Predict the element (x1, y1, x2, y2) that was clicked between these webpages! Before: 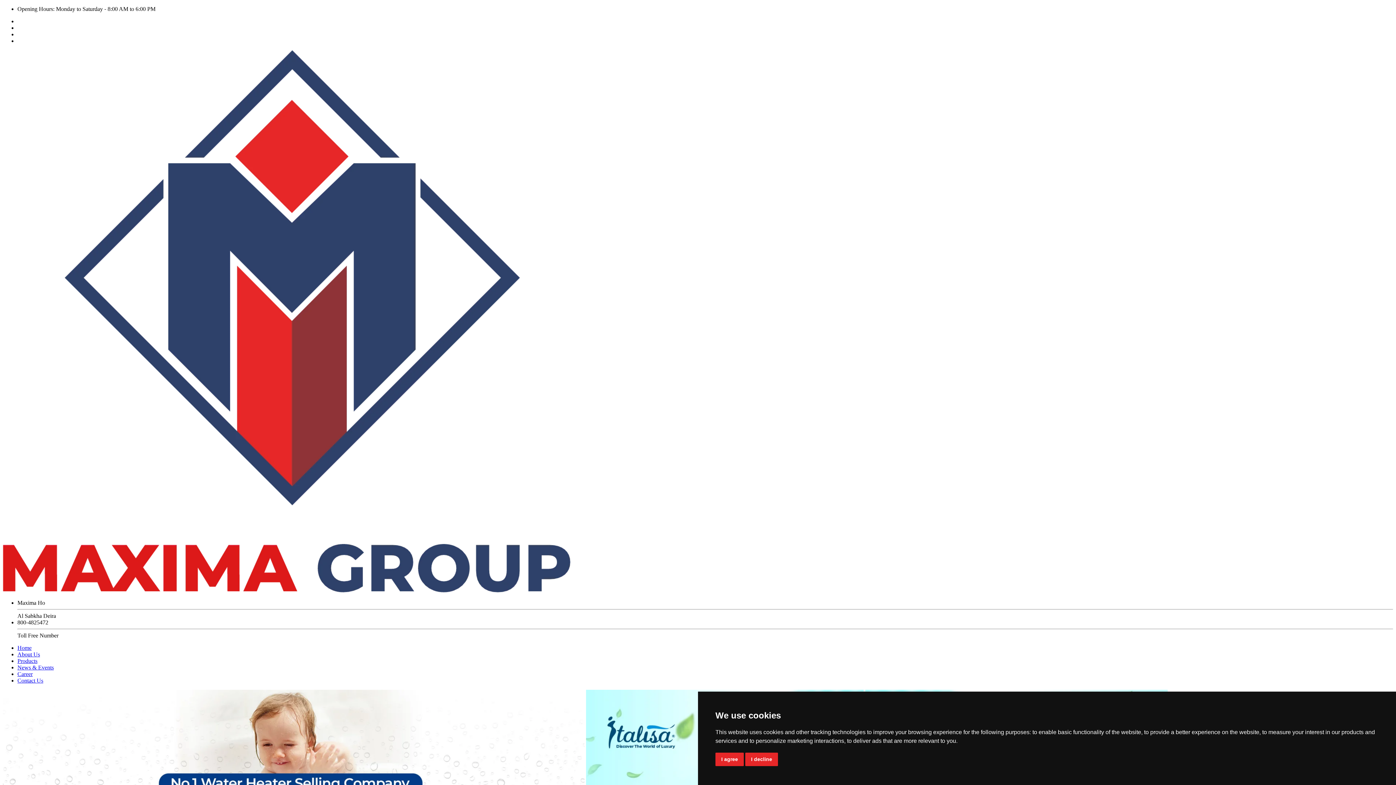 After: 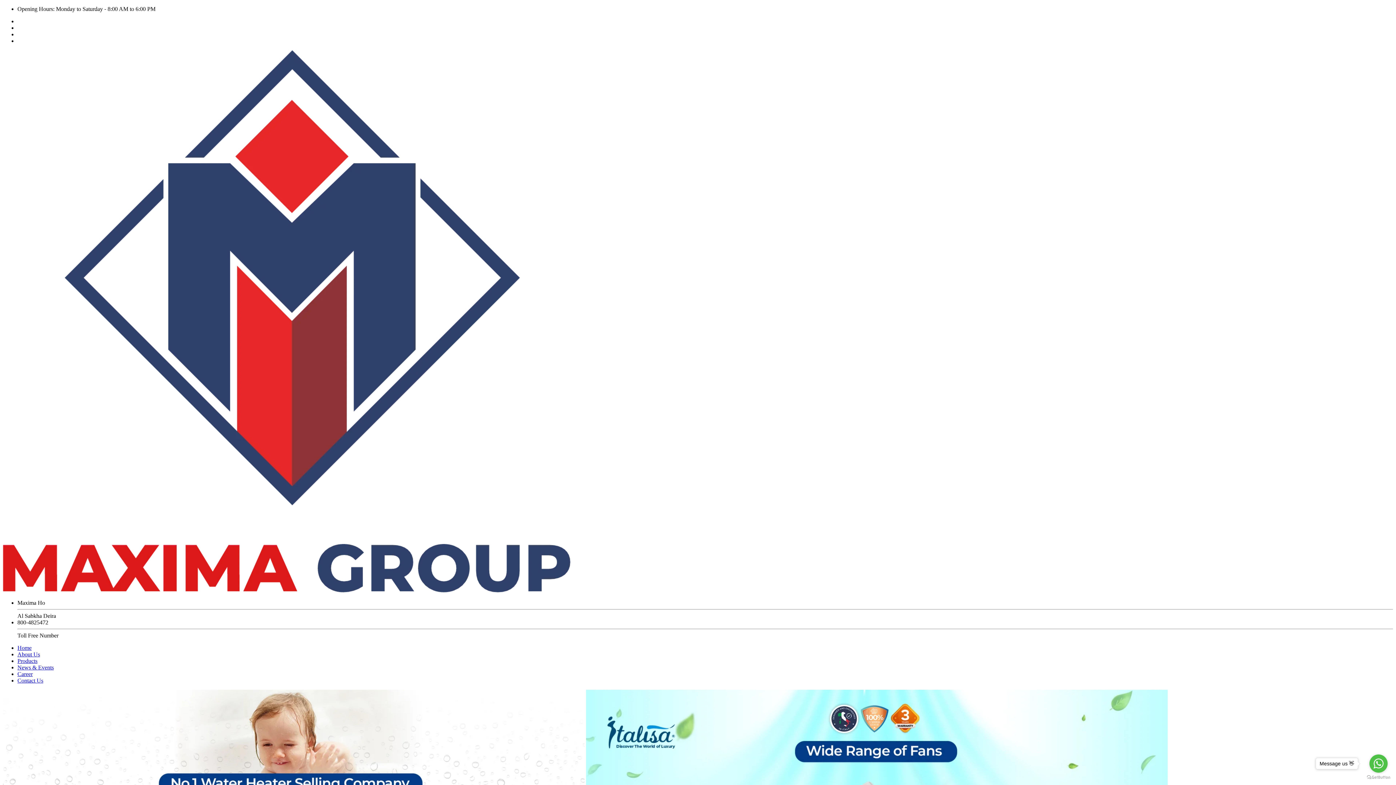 Action: label: I decline bbox: (745, 753, 778, 766)